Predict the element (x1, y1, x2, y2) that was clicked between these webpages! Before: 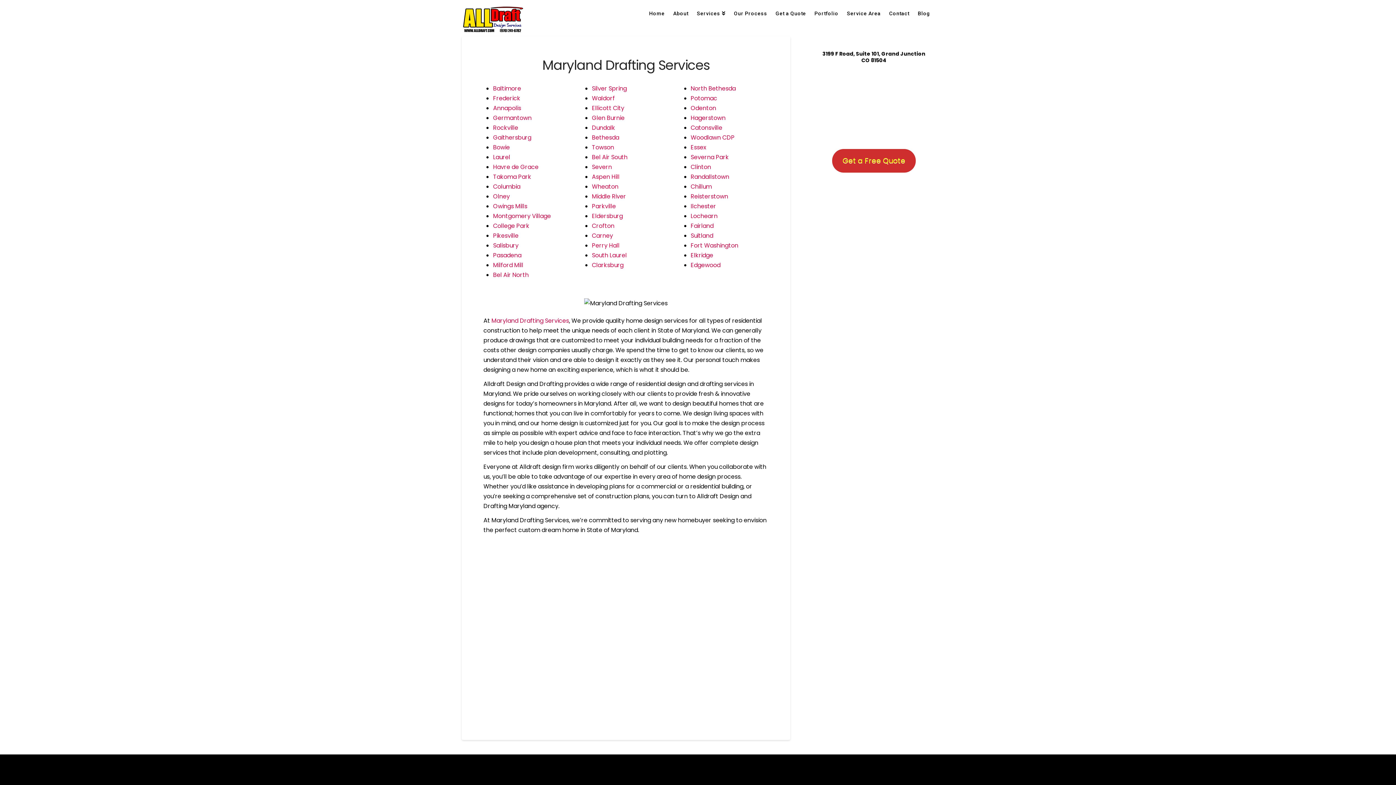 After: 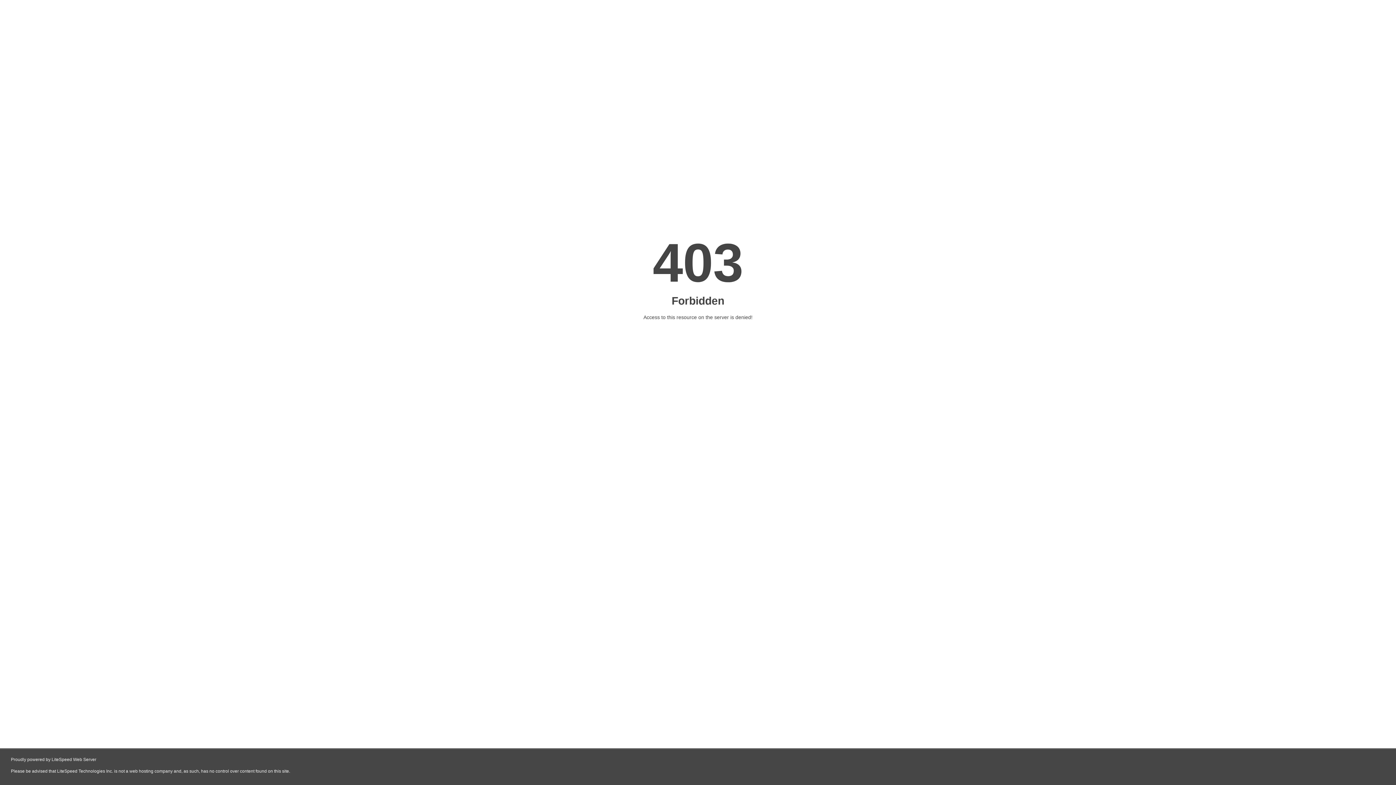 Action: bbox: (690, 123, 722, 132) label: Catonsville